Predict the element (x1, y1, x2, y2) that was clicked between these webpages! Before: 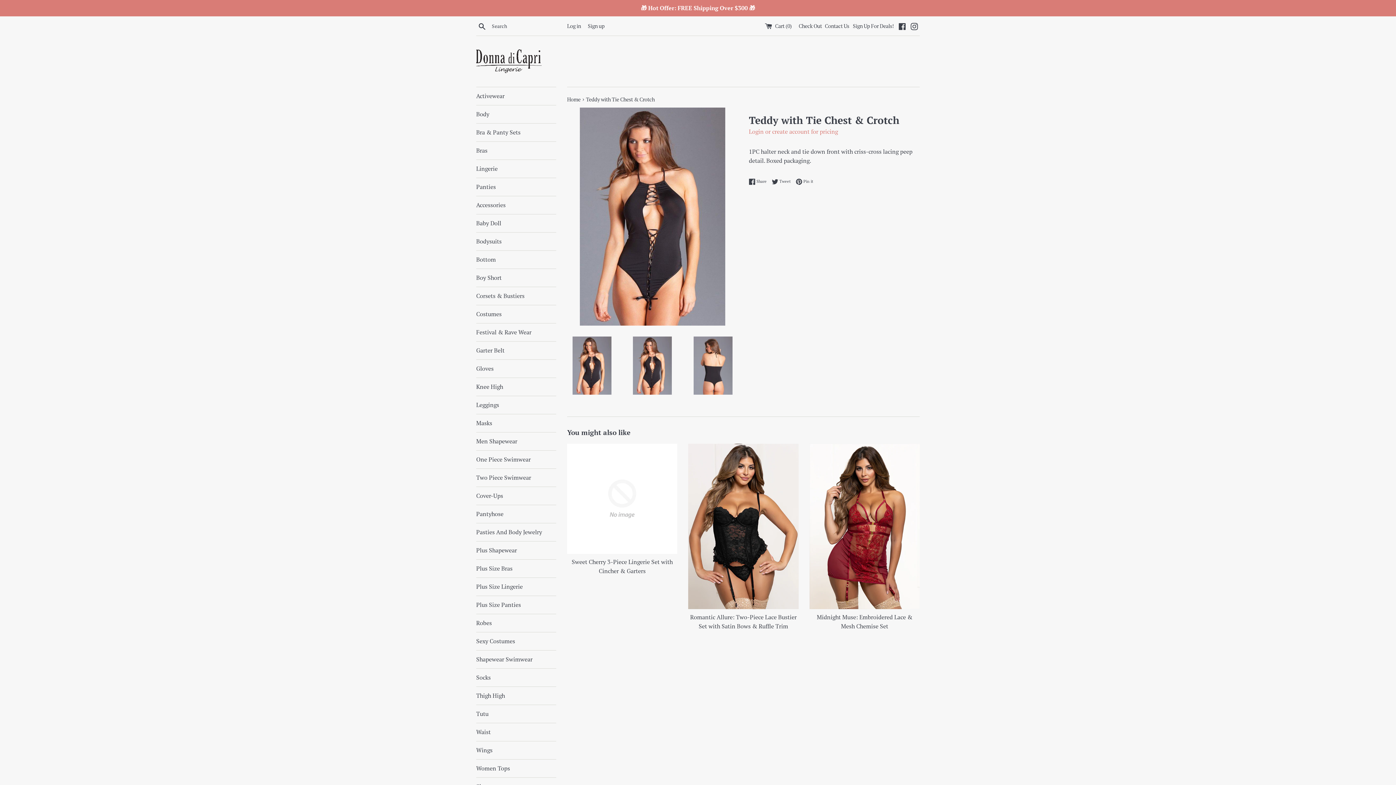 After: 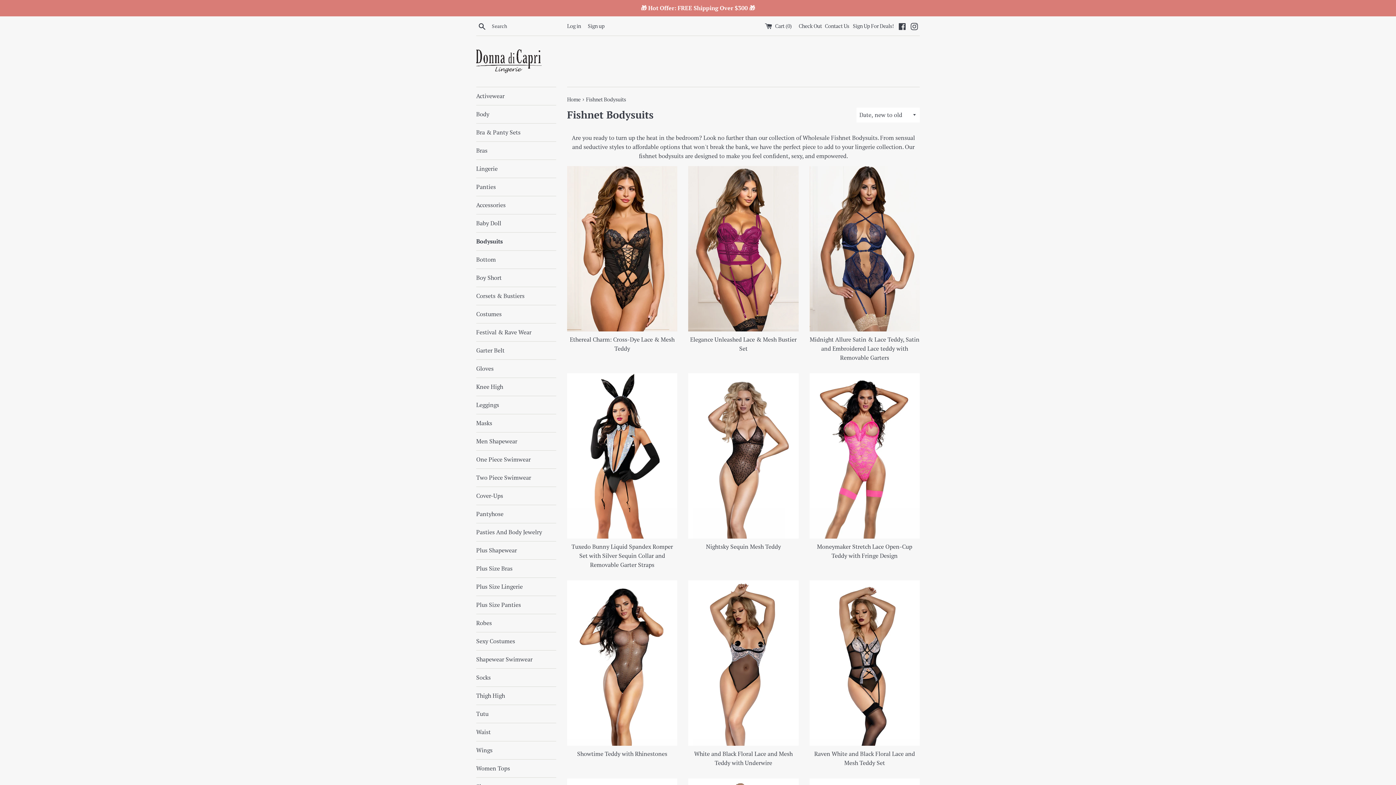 Action: bbox: (476, 232, 556, 250) label: Bodysuits